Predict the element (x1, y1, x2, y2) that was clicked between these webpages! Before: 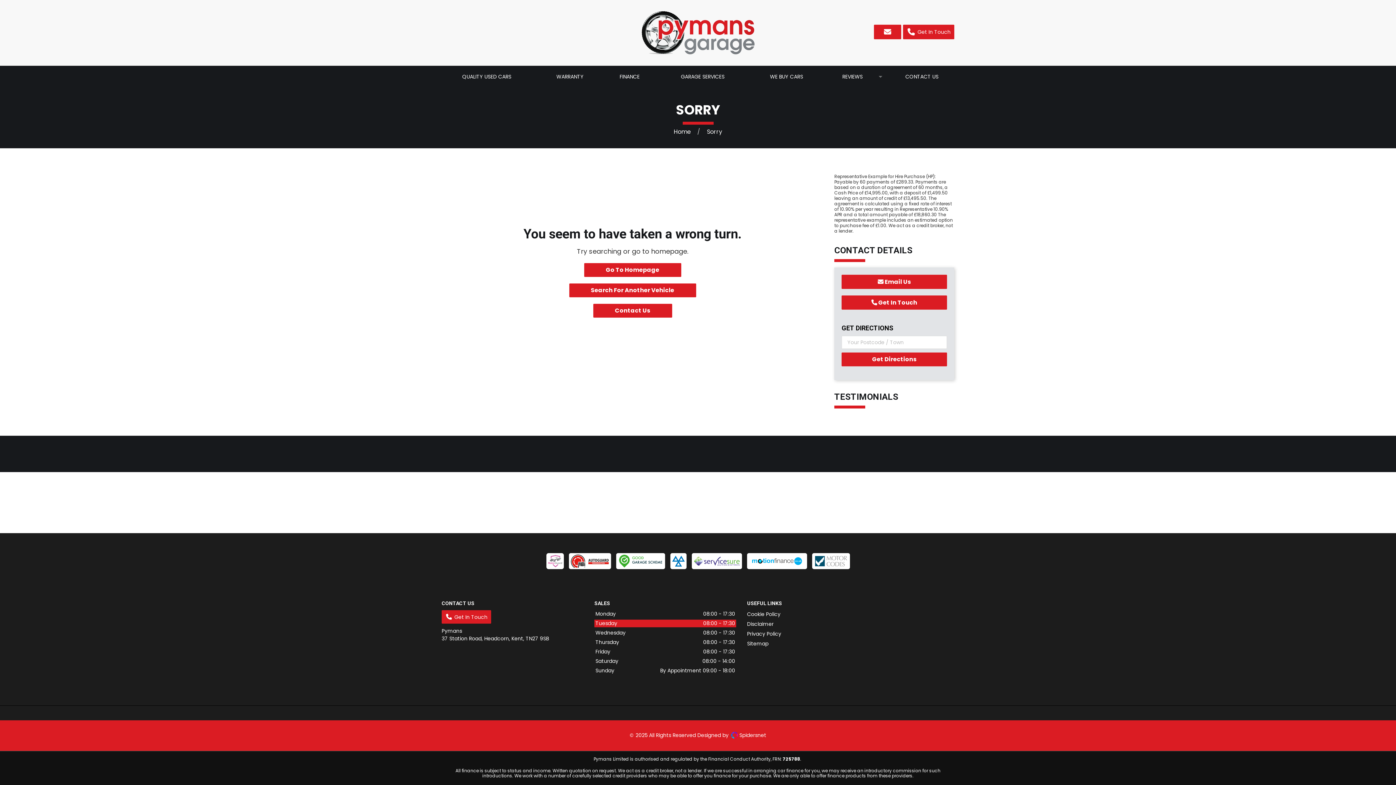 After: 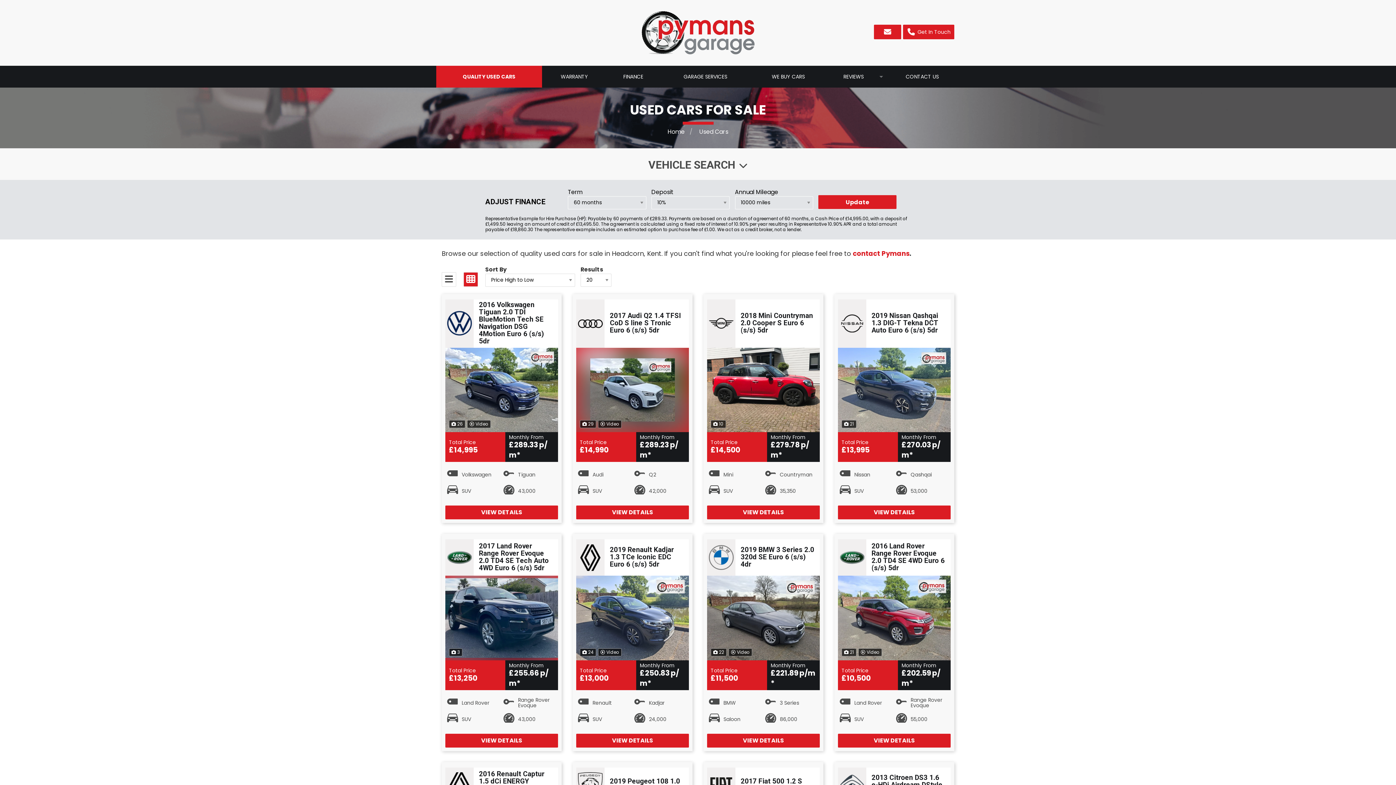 Action: label: Search For Another Vehicle bbox: (569, 283, 696, 297)